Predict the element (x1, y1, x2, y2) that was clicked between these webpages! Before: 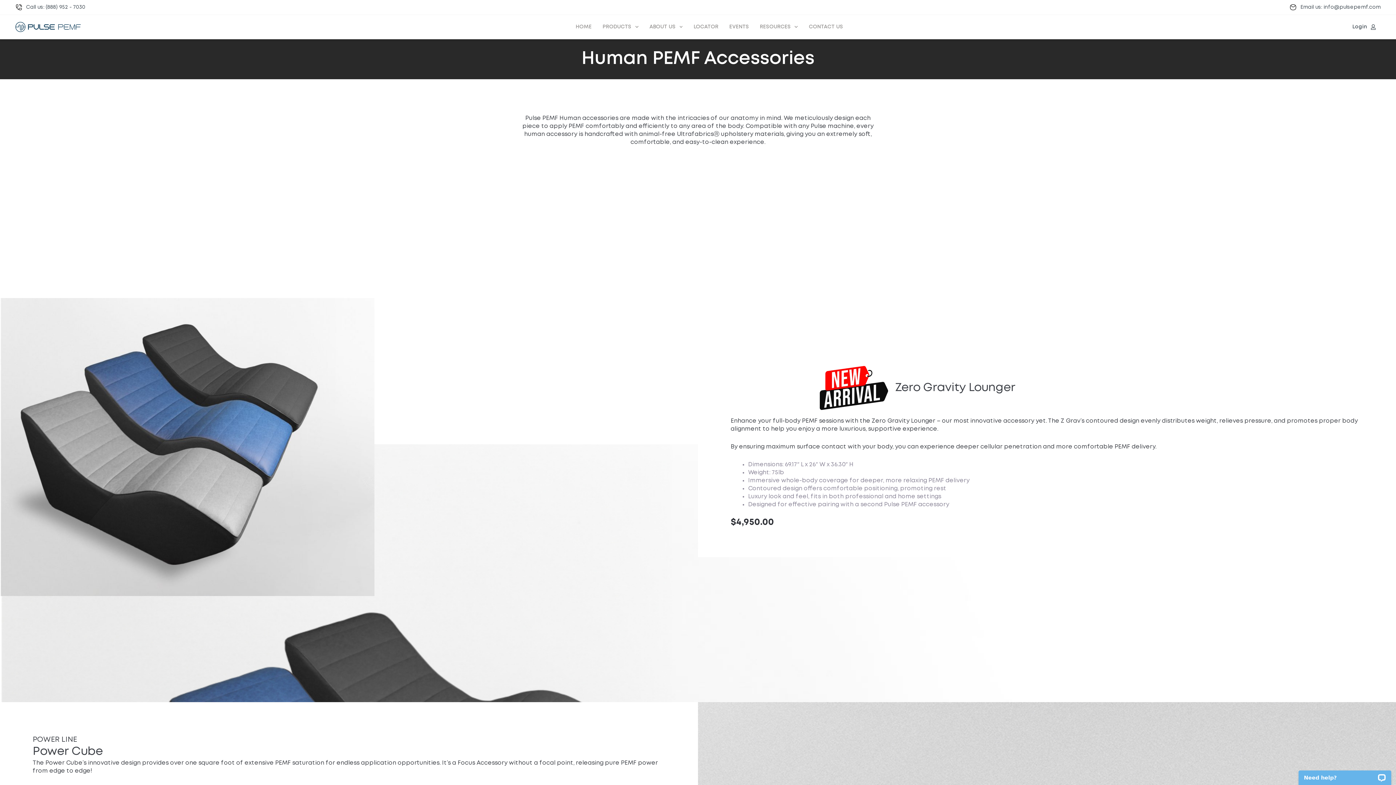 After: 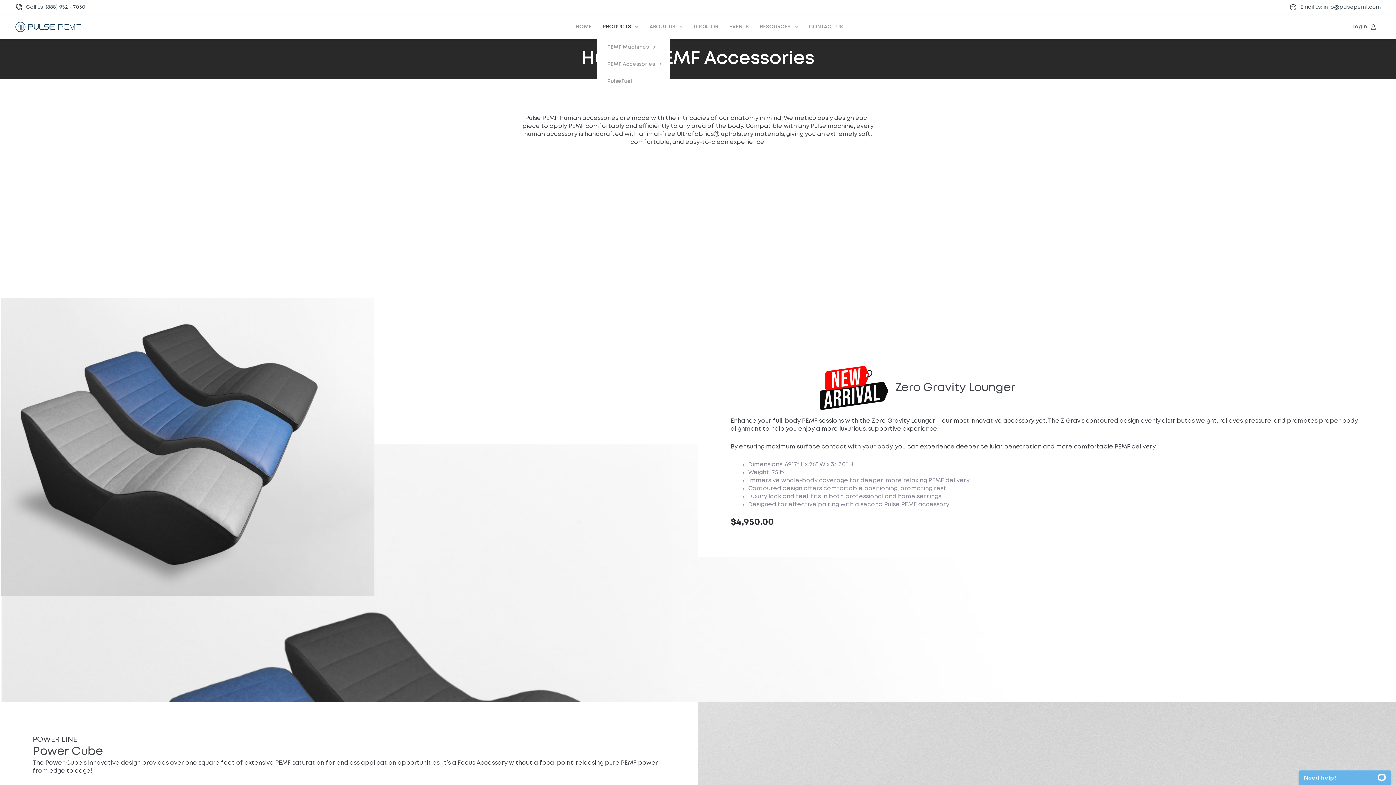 Action: label: PRODUCTS bbox: (597, 18, 644, 35)